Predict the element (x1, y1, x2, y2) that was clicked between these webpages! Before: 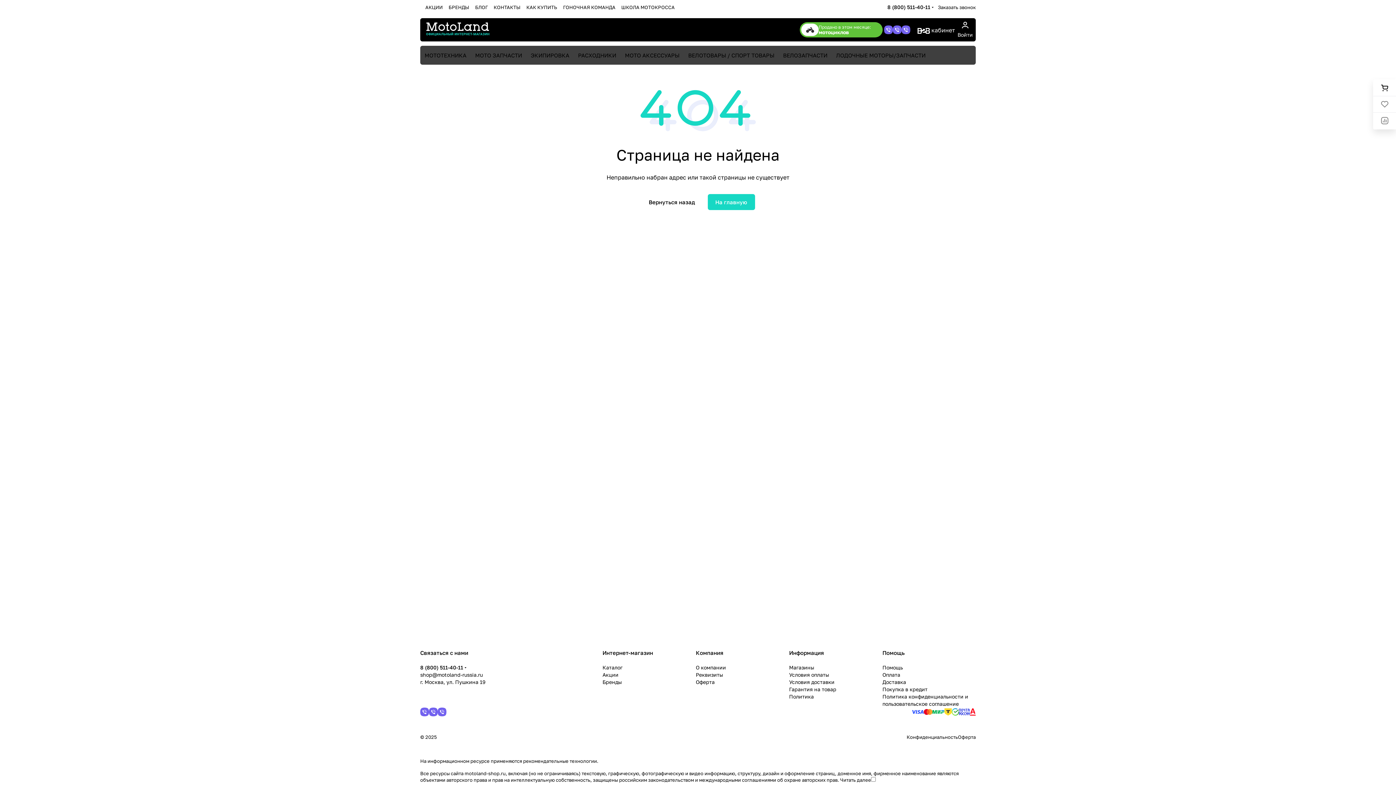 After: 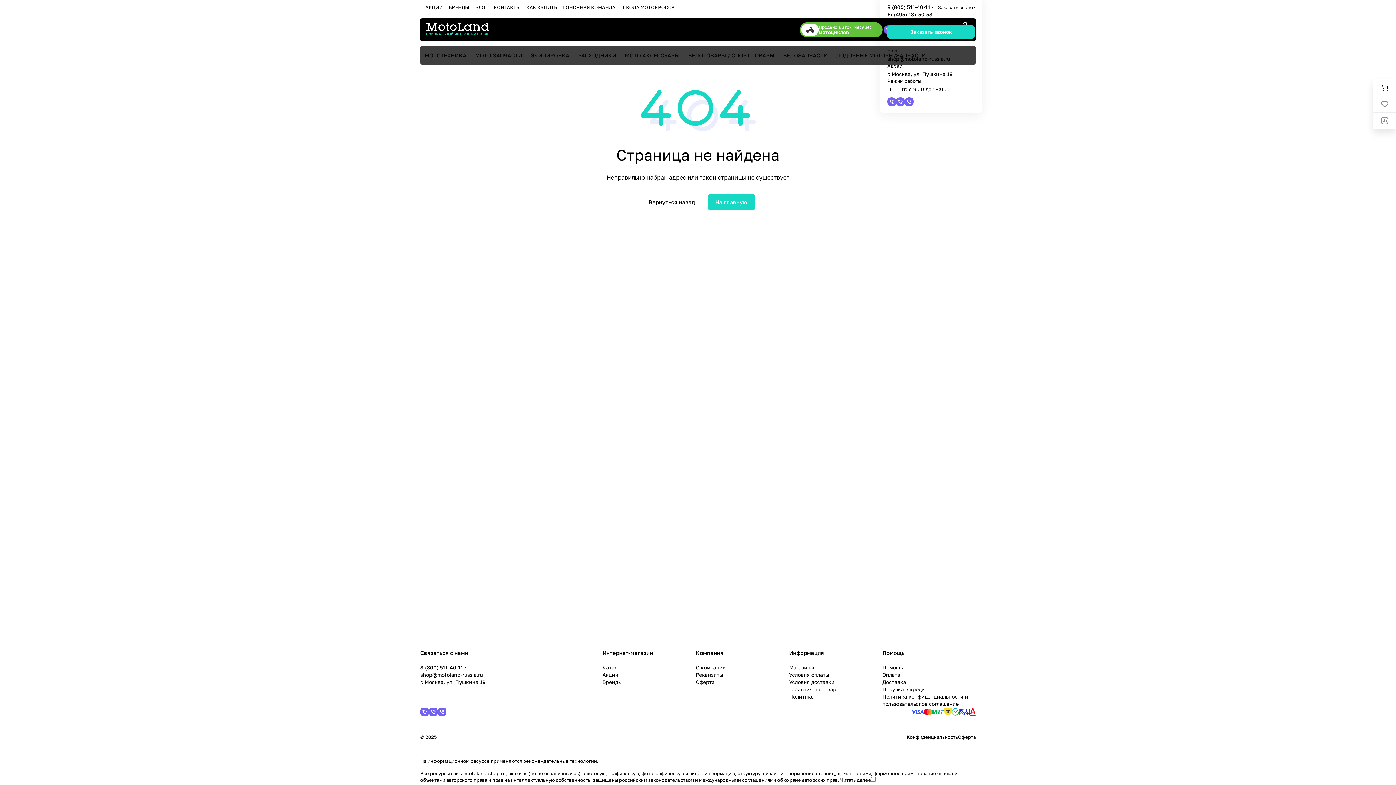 Action: bbox: (887, 3, 930, 10) label: 8 (800) 511-40-11